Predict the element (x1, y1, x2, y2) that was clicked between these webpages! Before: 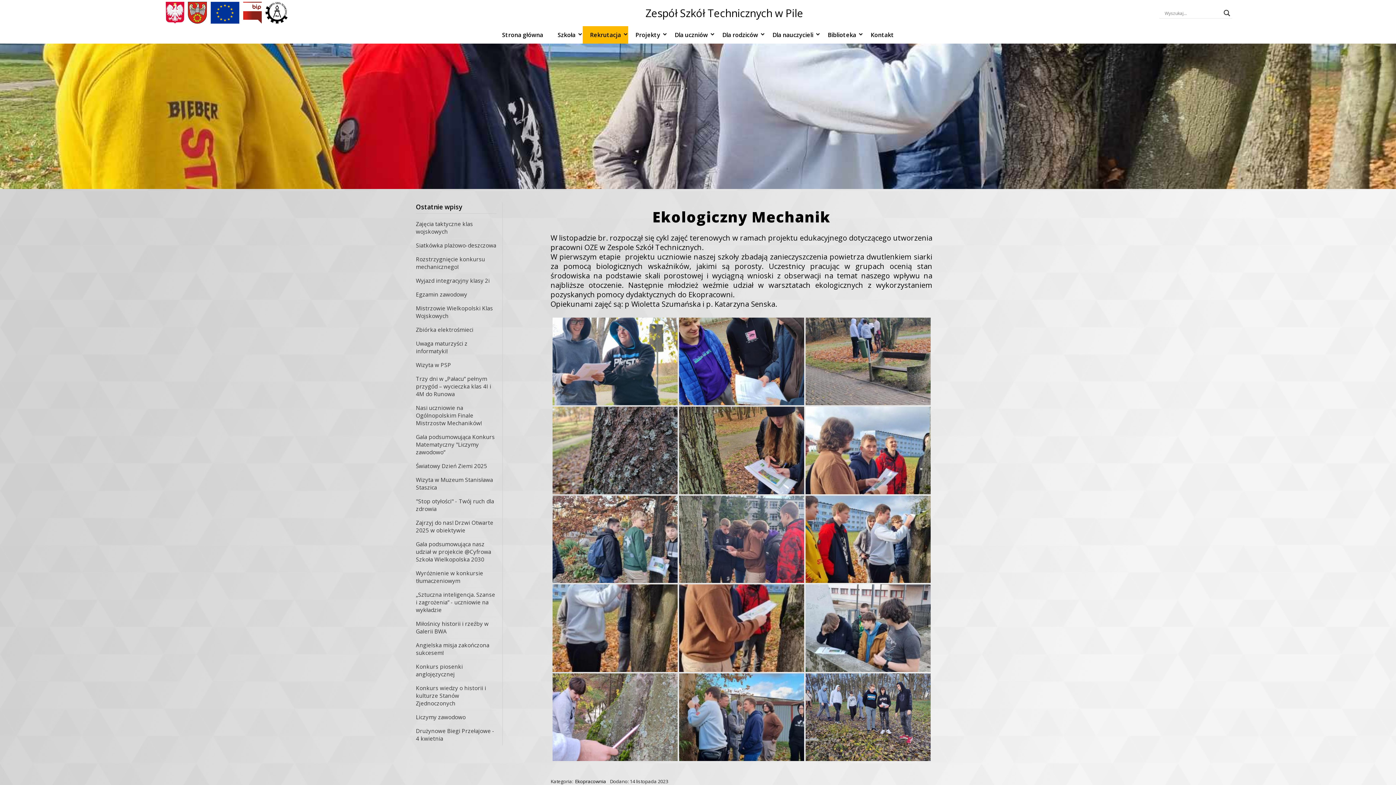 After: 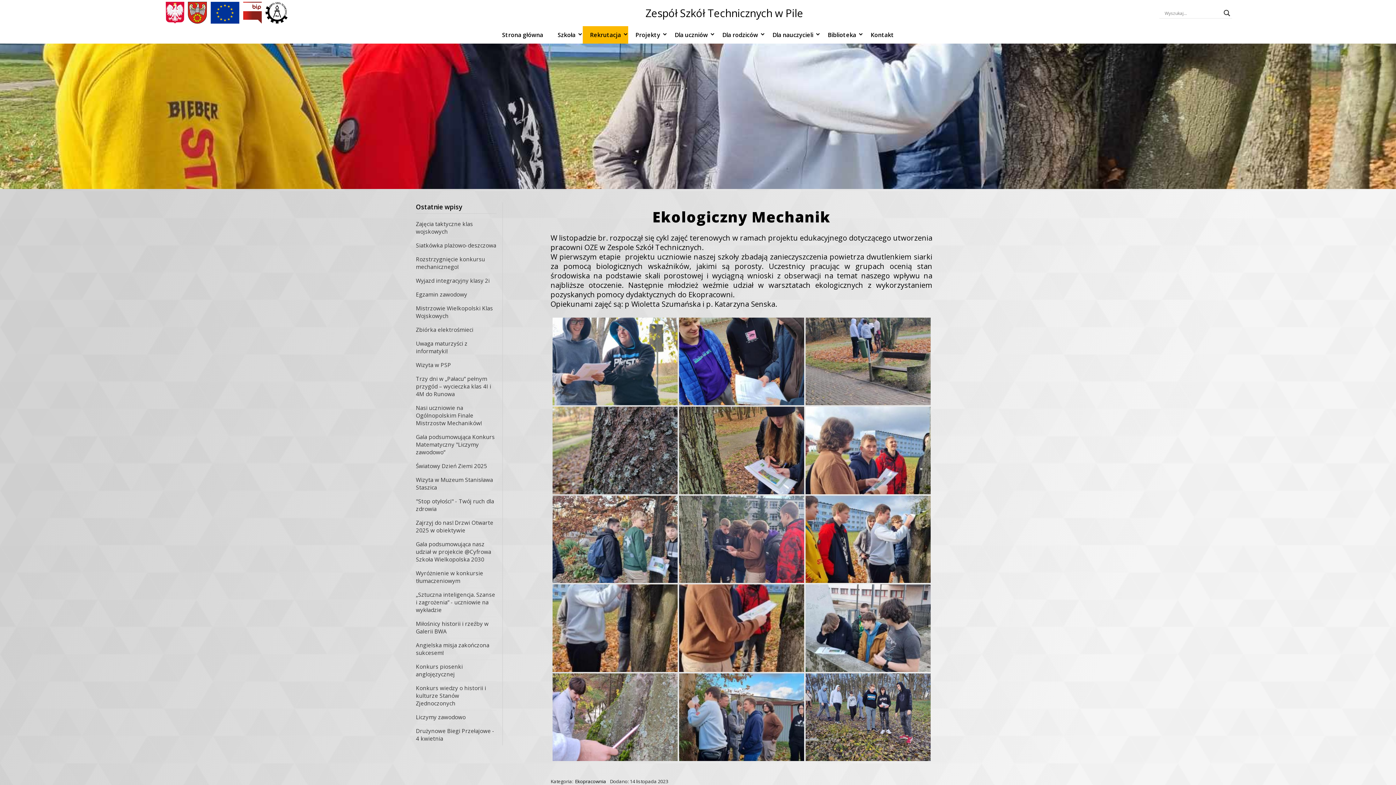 Action: bbox: (241, 0, 263, 26)